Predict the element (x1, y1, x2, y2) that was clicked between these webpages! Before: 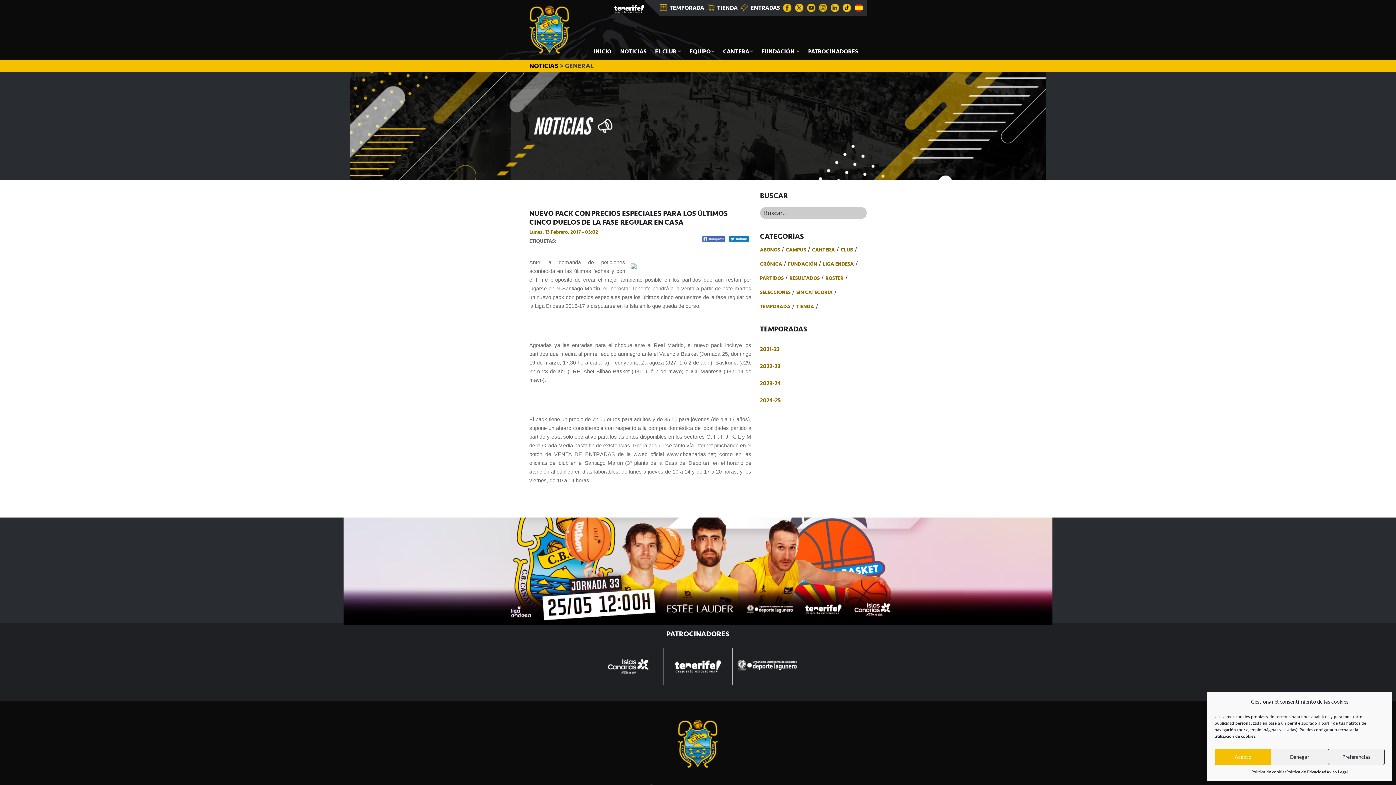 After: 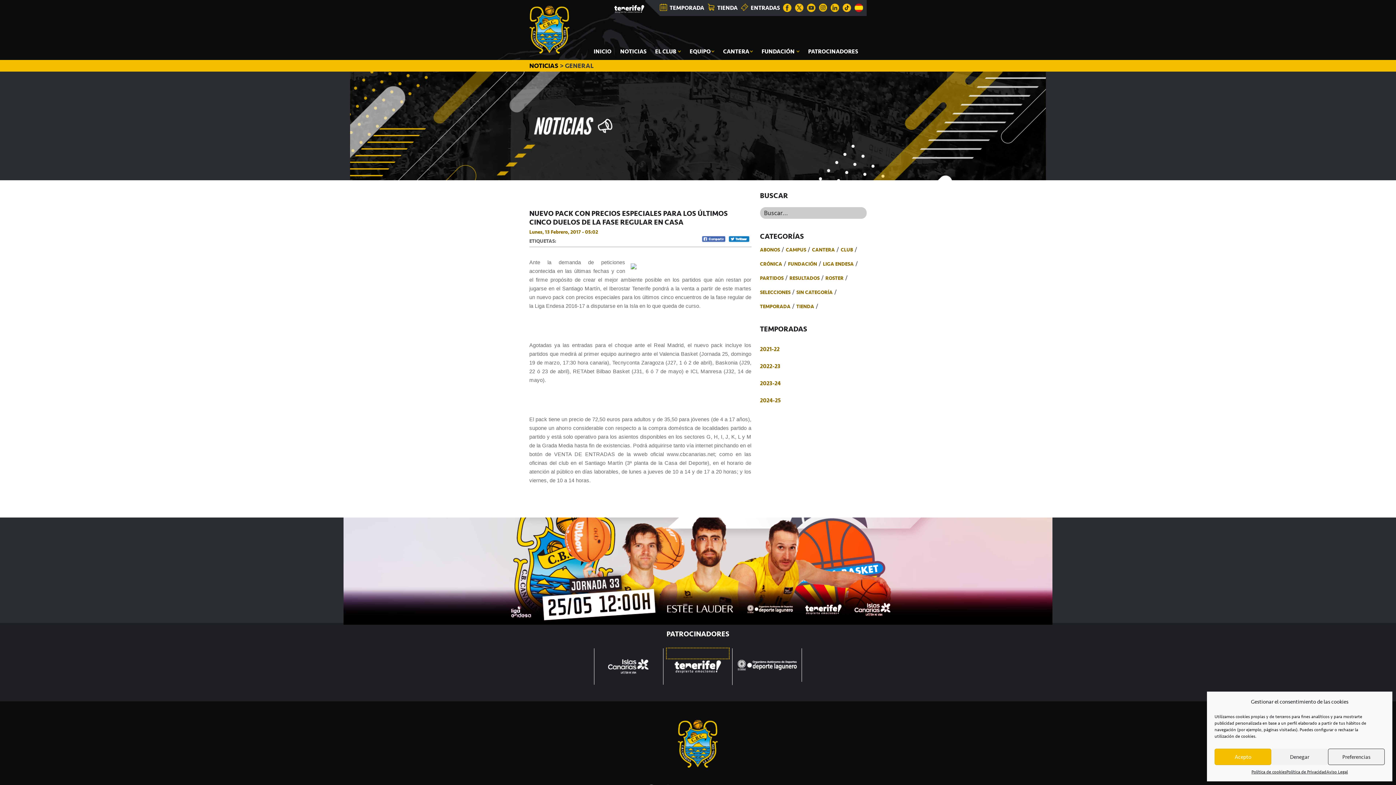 Action: bbox: (666, 648, 729, 658)